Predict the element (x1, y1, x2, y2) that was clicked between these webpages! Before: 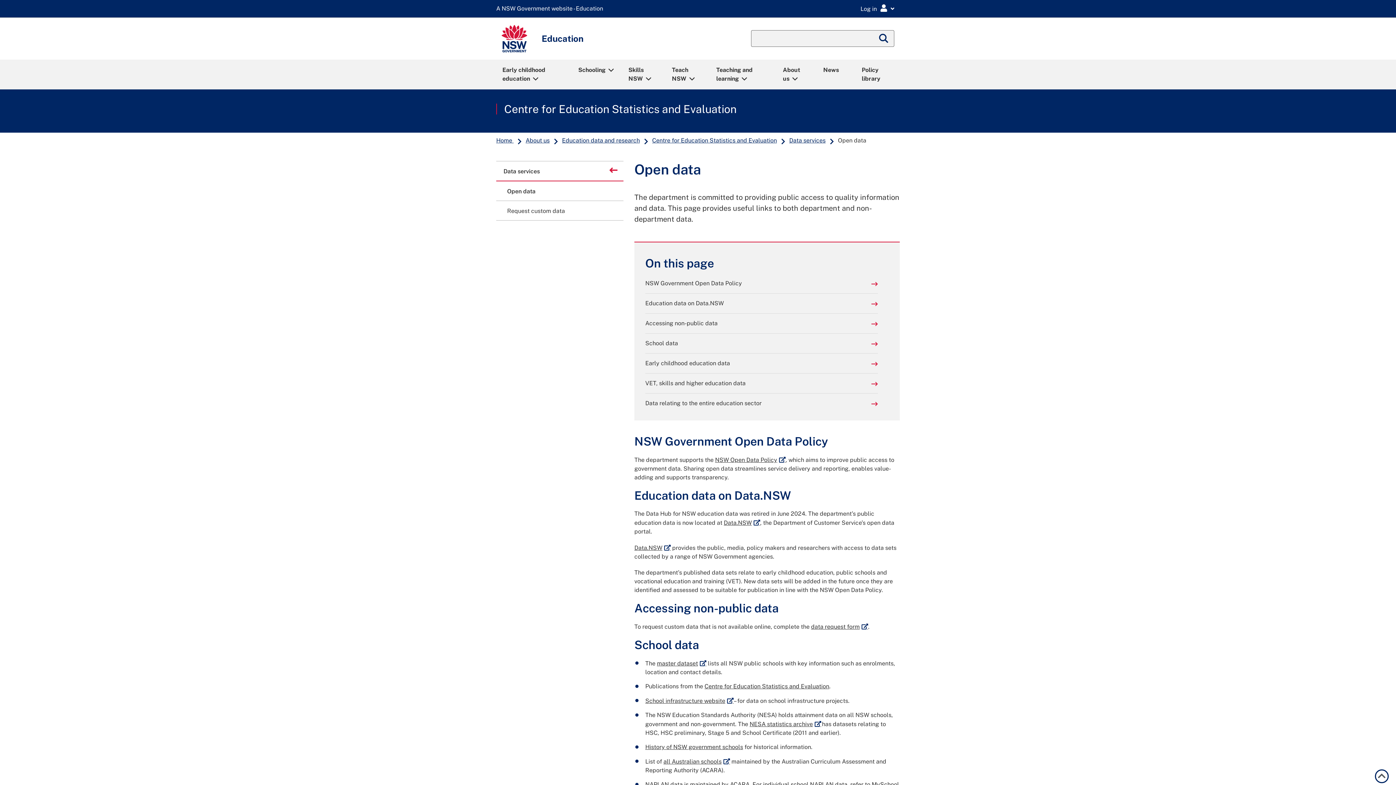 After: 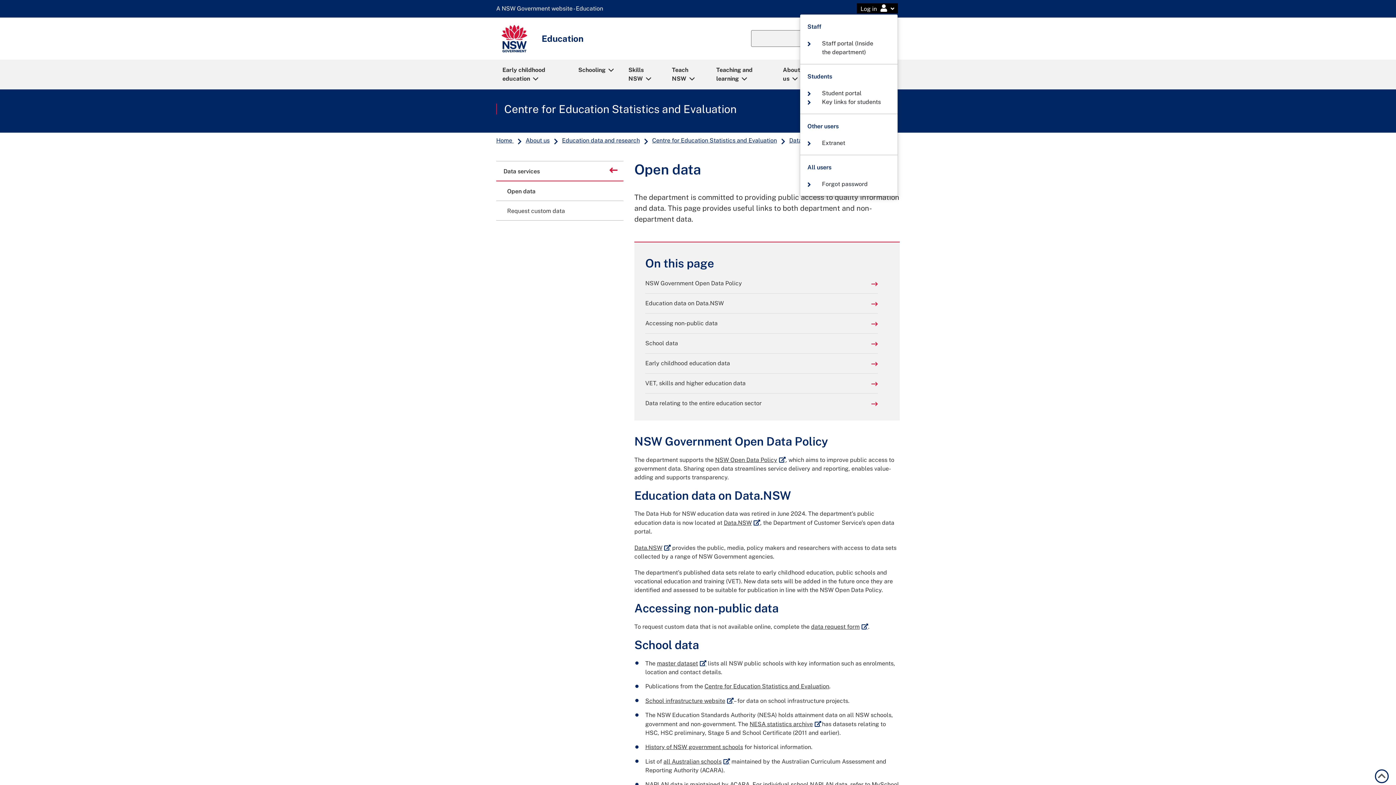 Action: bbox: (857, 3, 898, 13) label: Login Menu